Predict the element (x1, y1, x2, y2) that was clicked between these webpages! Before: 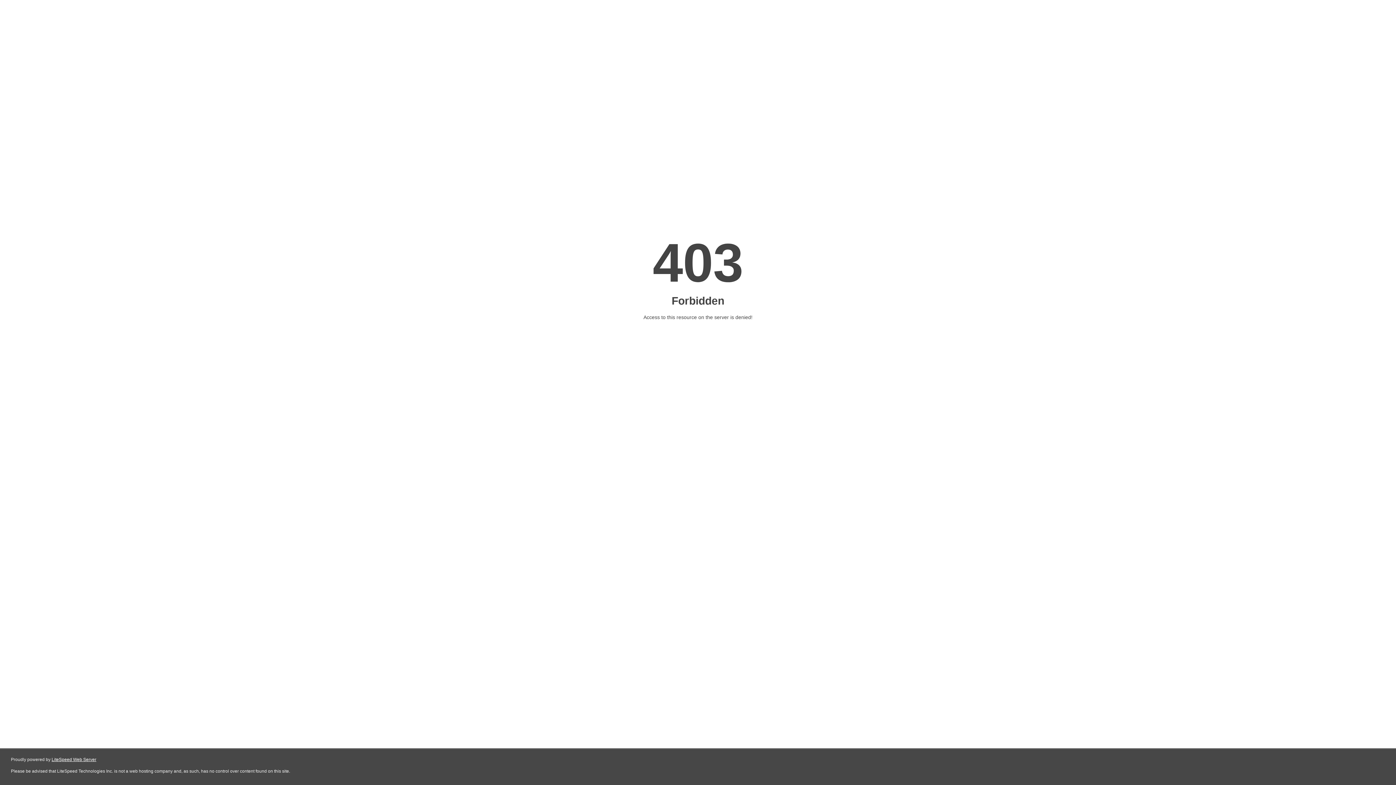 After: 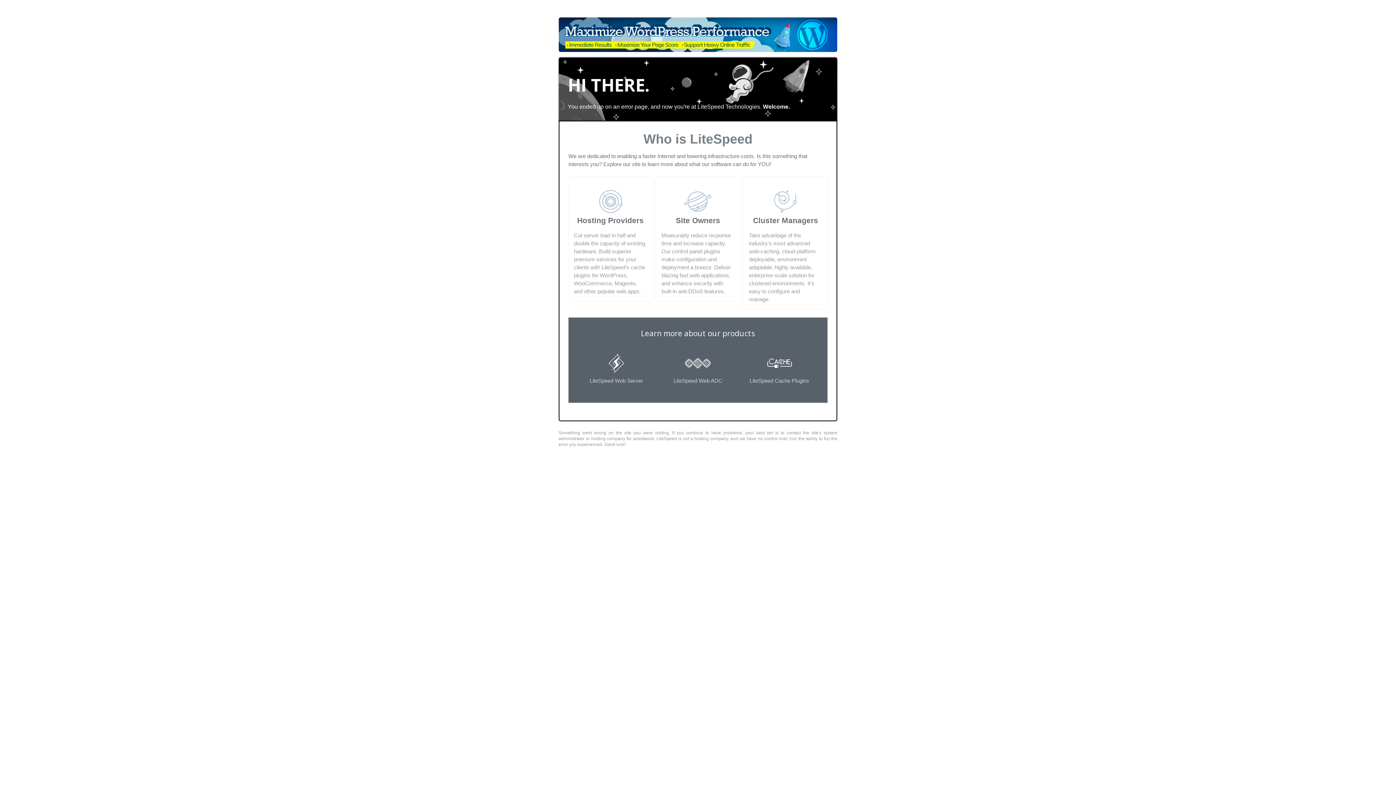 Action: label: LiteSpeed Web Server bbox: (51, 757, 96, 762)